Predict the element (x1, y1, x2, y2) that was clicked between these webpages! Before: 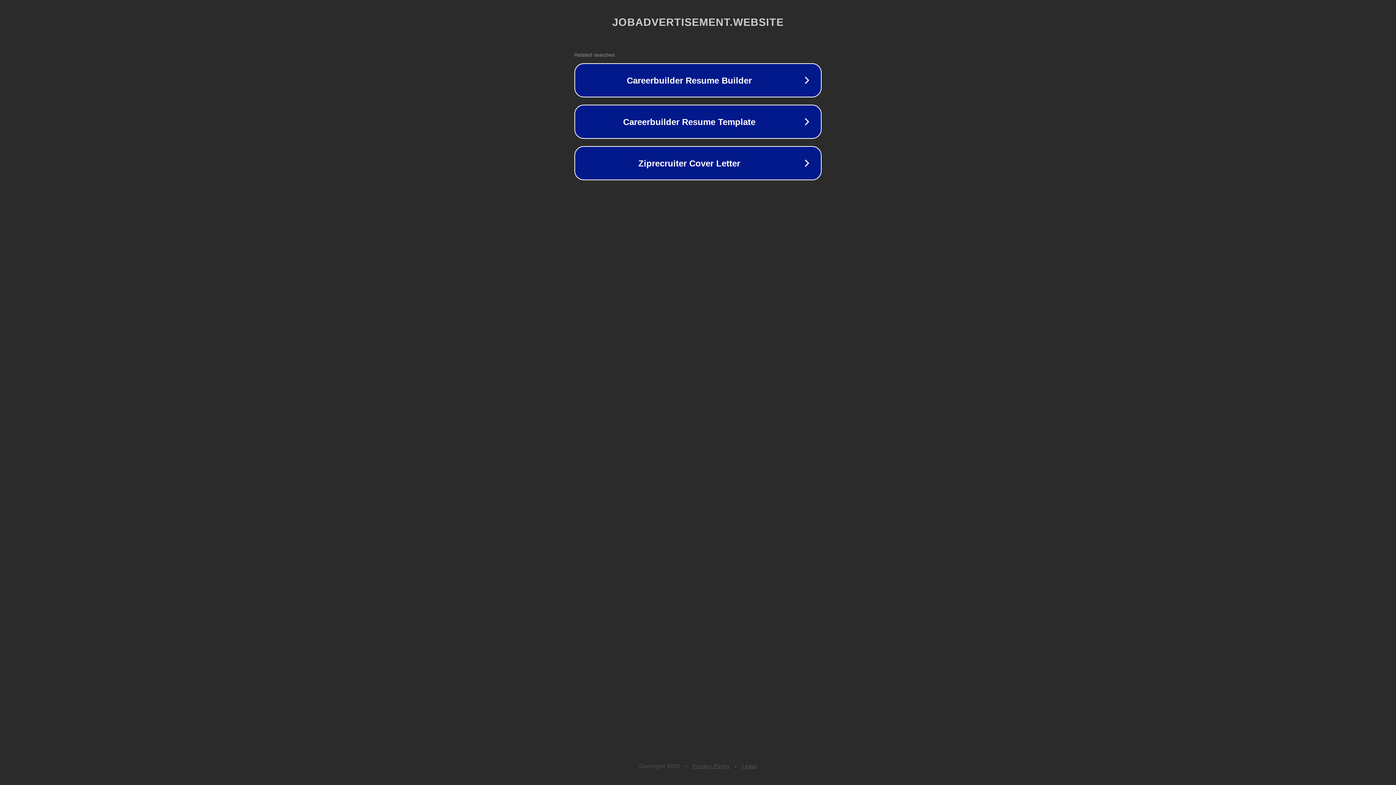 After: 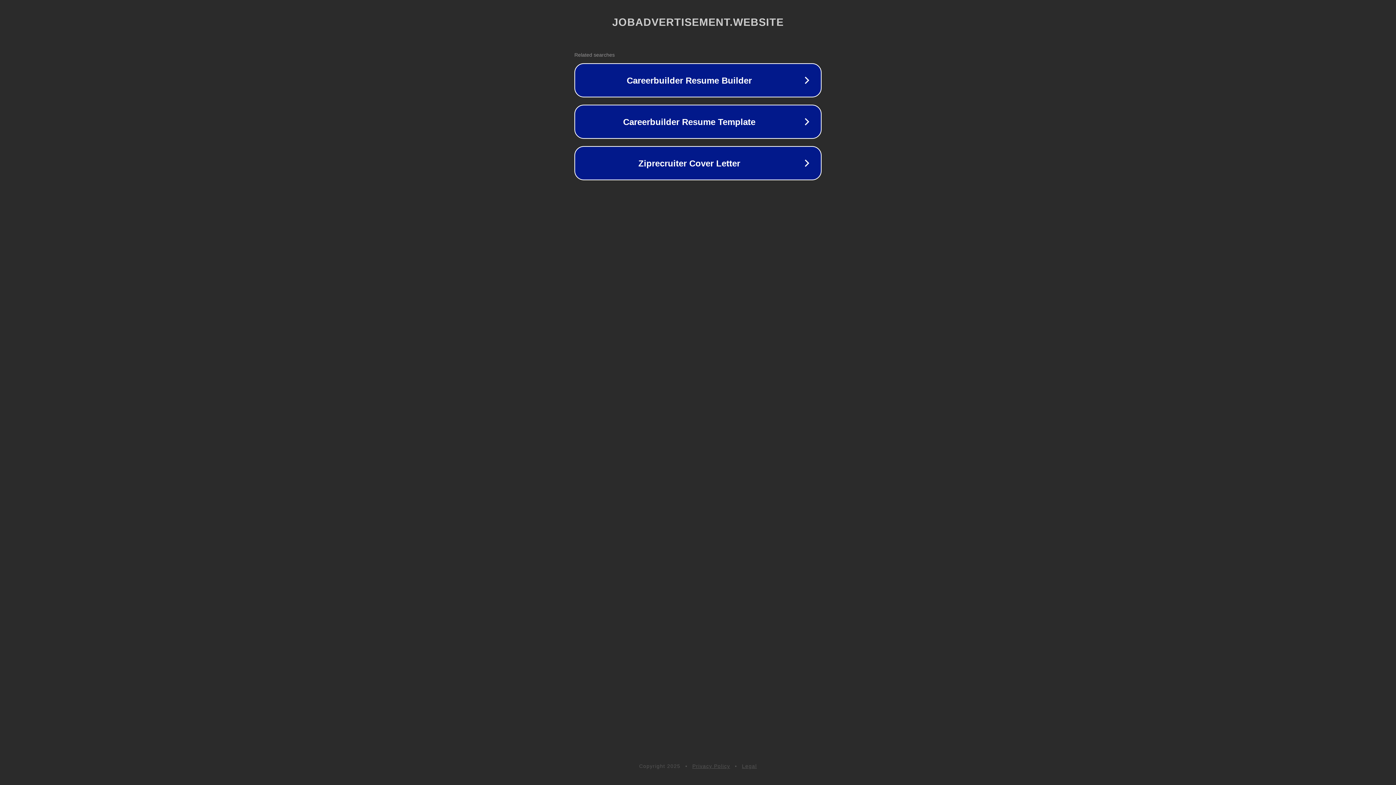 Action: label: Privacy Policy bbox: (692, 763, 730, 769)